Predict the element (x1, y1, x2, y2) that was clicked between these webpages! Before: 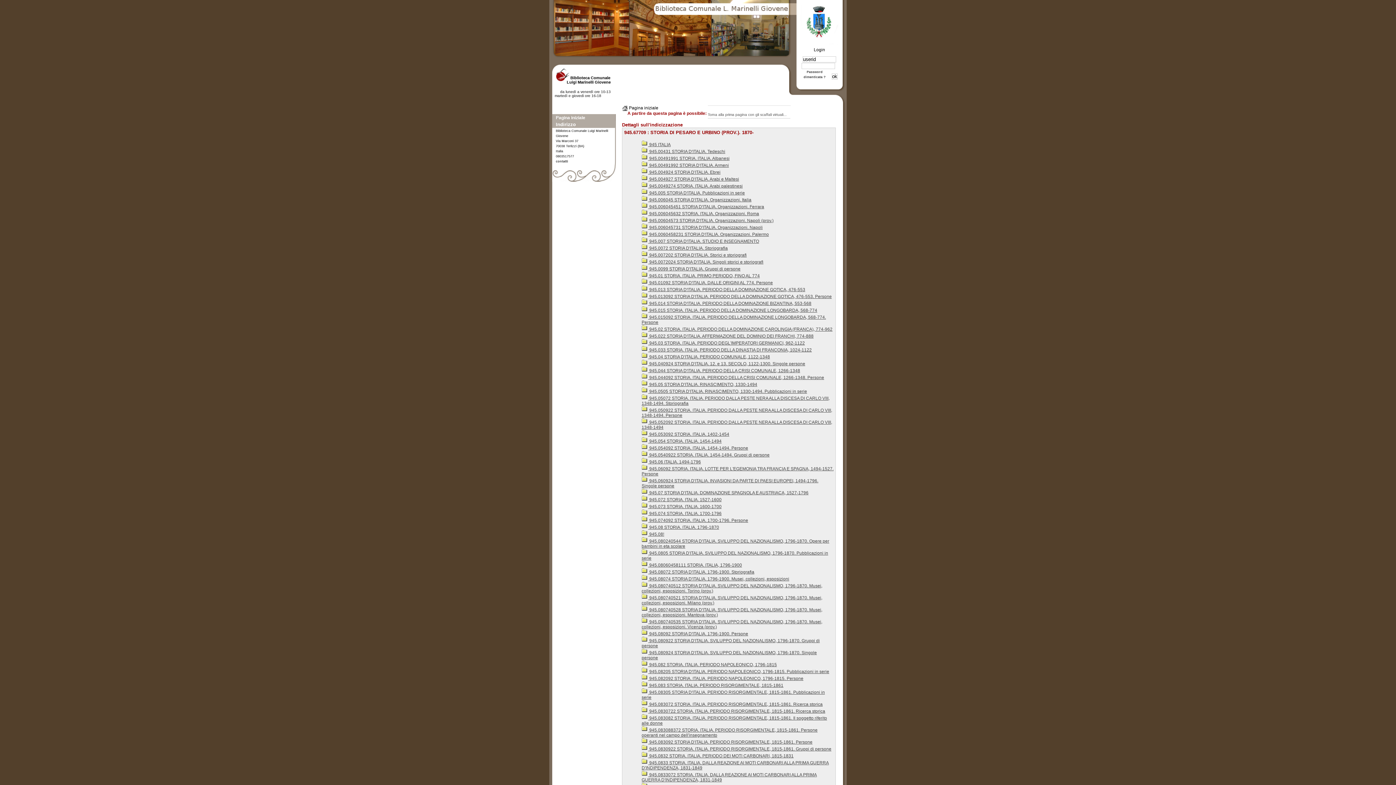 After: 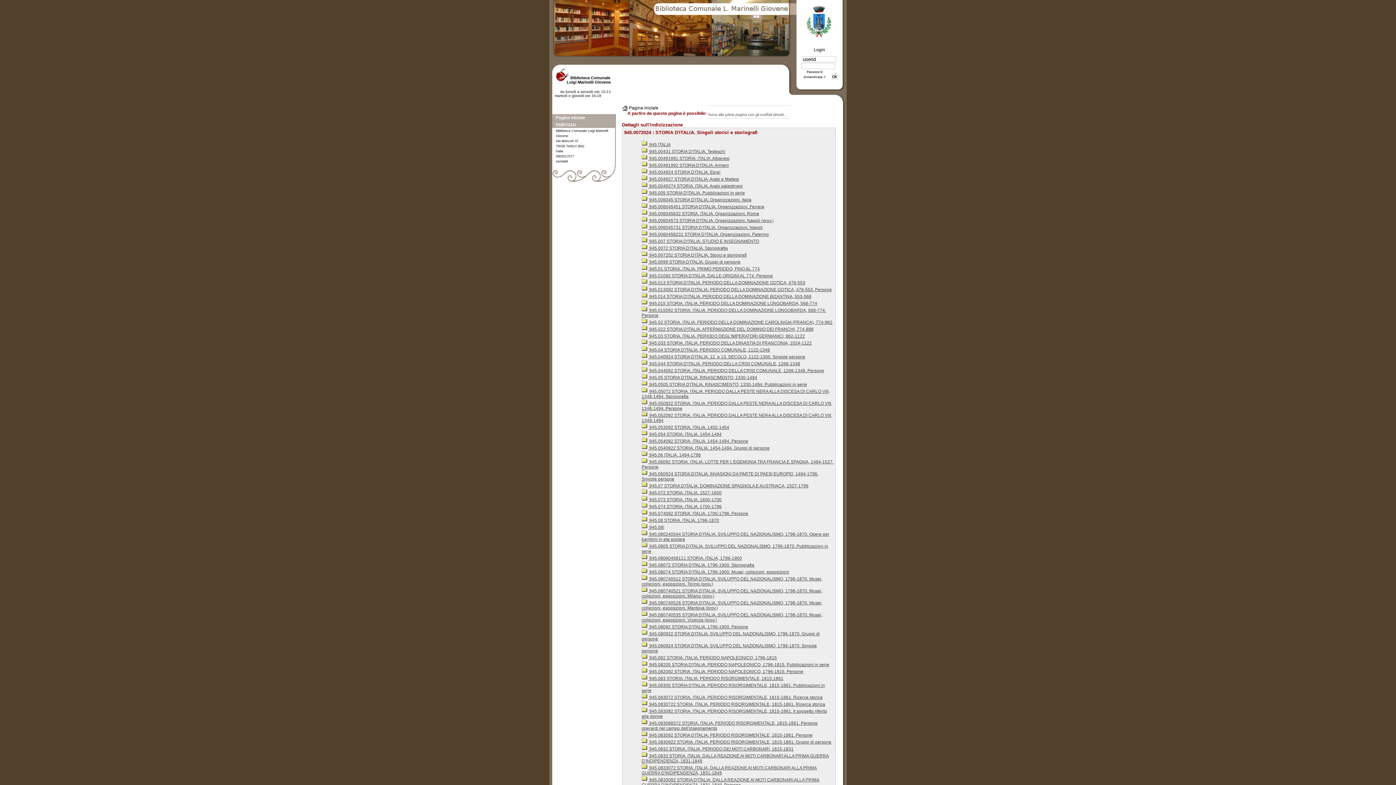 Action: bbox: (641, 259, 763, 264) label:  945.0072024 STORIA D'ITALIA. Singoli storici e storiografi